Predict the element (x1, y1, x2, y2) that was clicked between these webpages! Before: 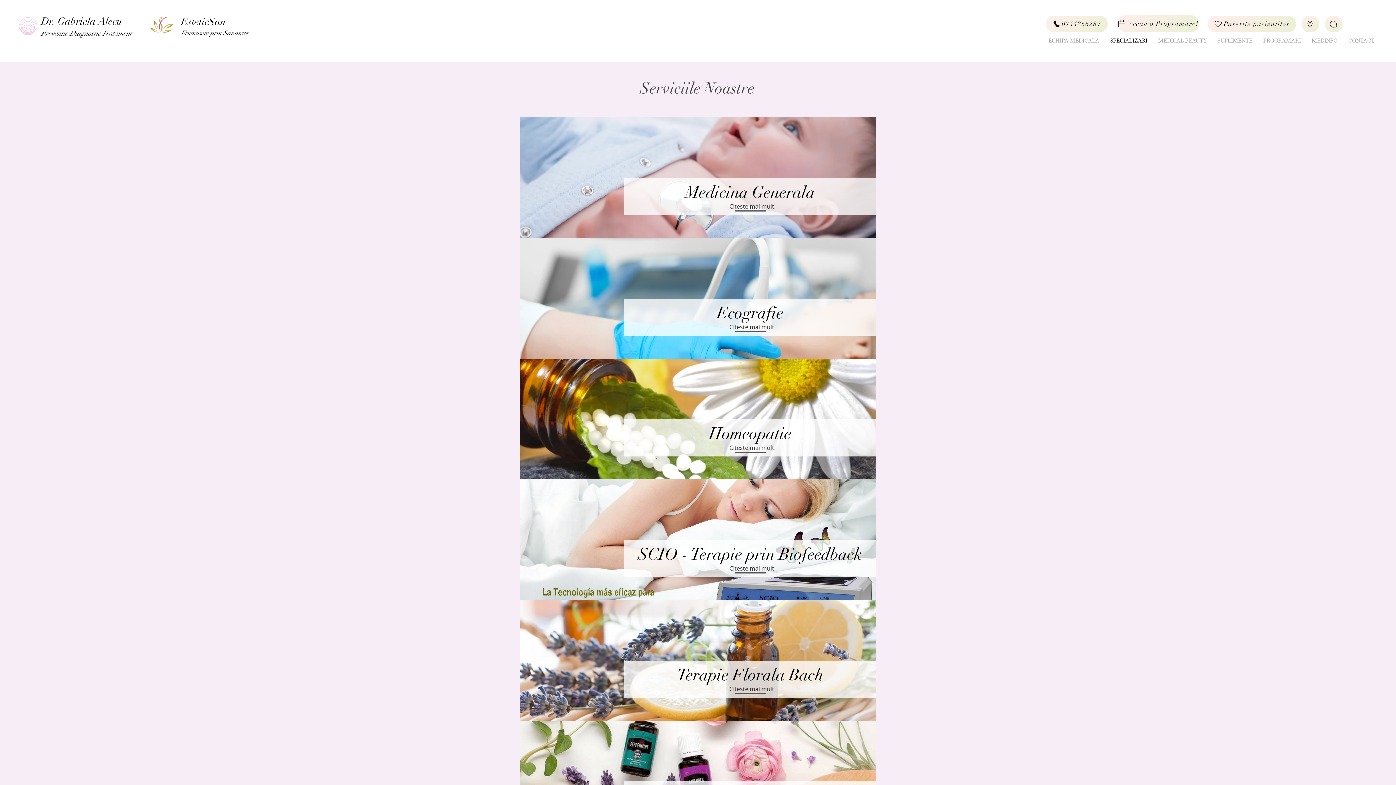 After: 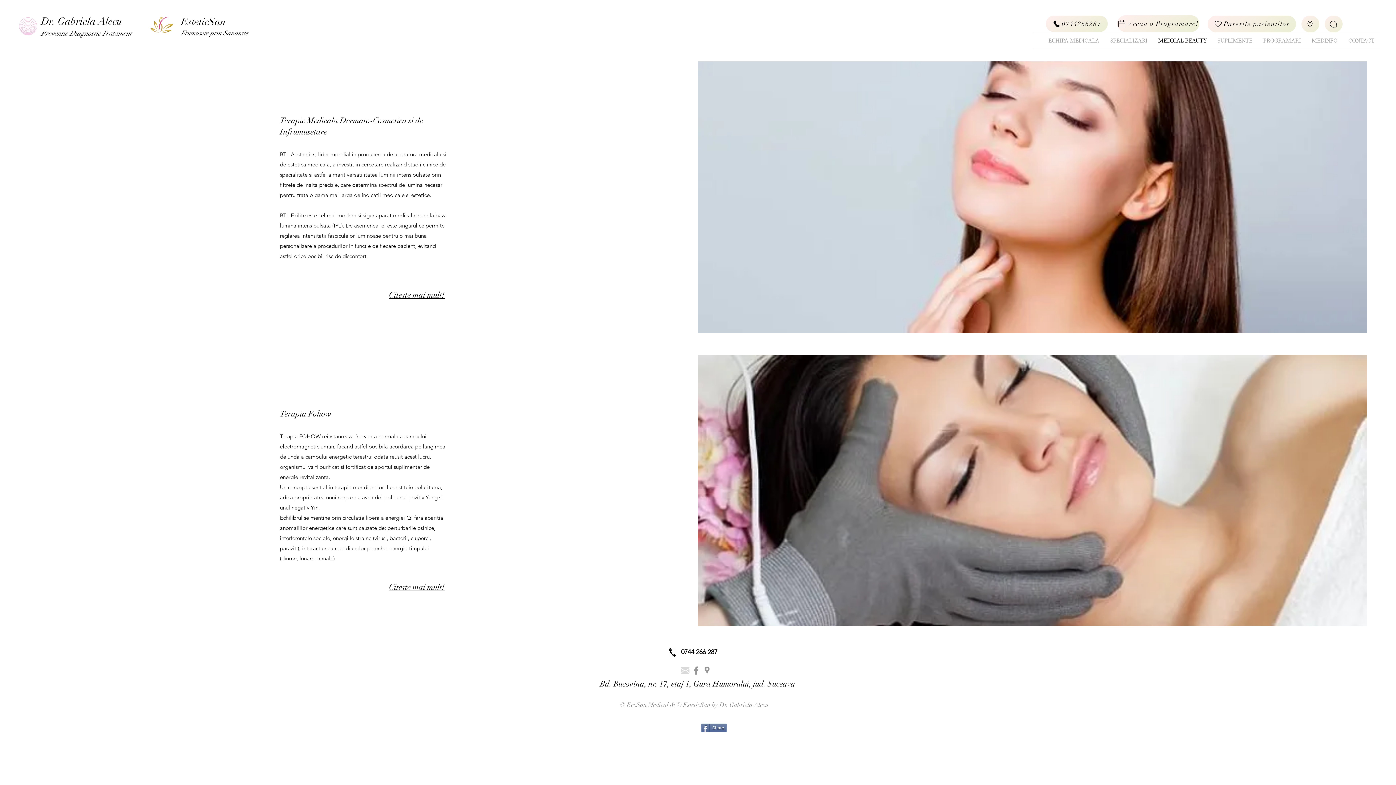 Action: label: MEDICAL BEAUTY bbox: (1153, 33, 1212, 48)